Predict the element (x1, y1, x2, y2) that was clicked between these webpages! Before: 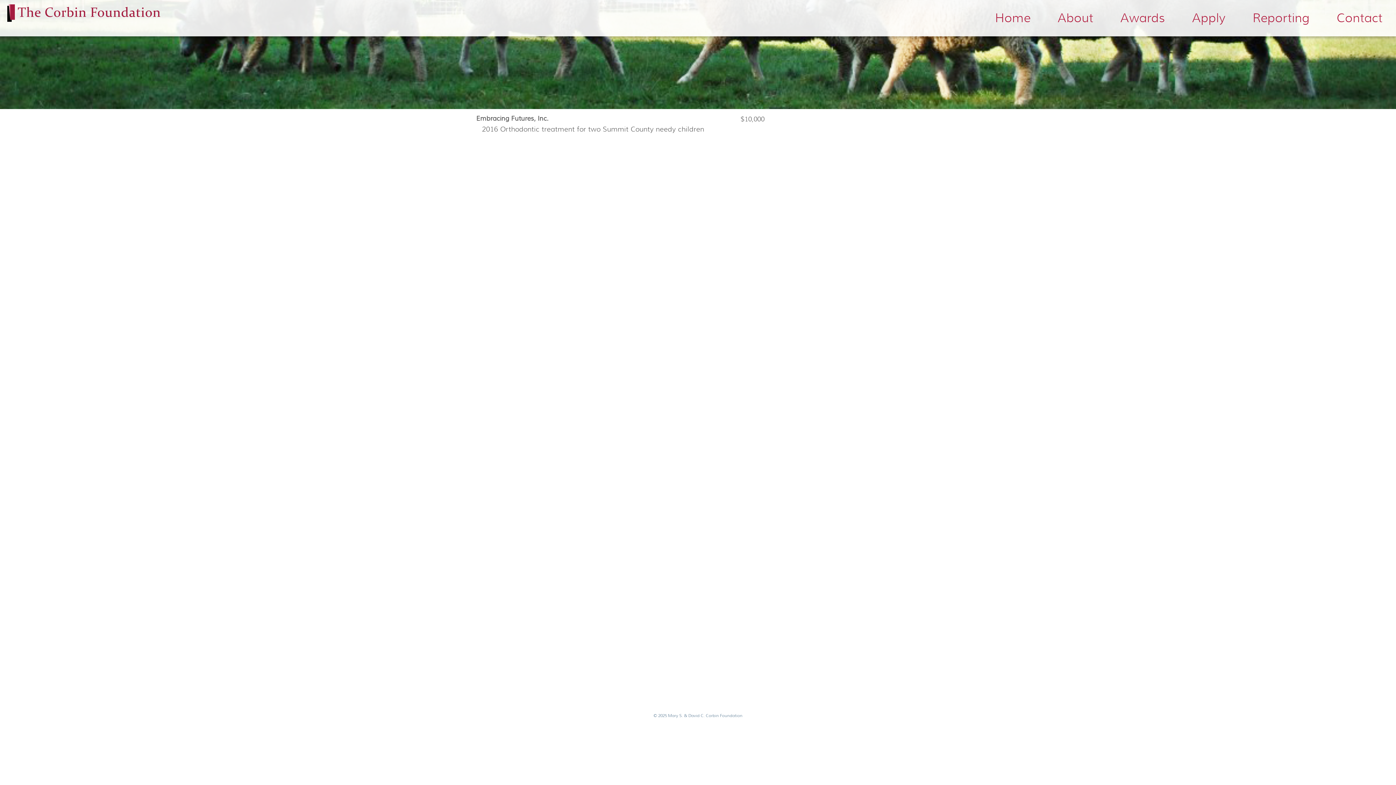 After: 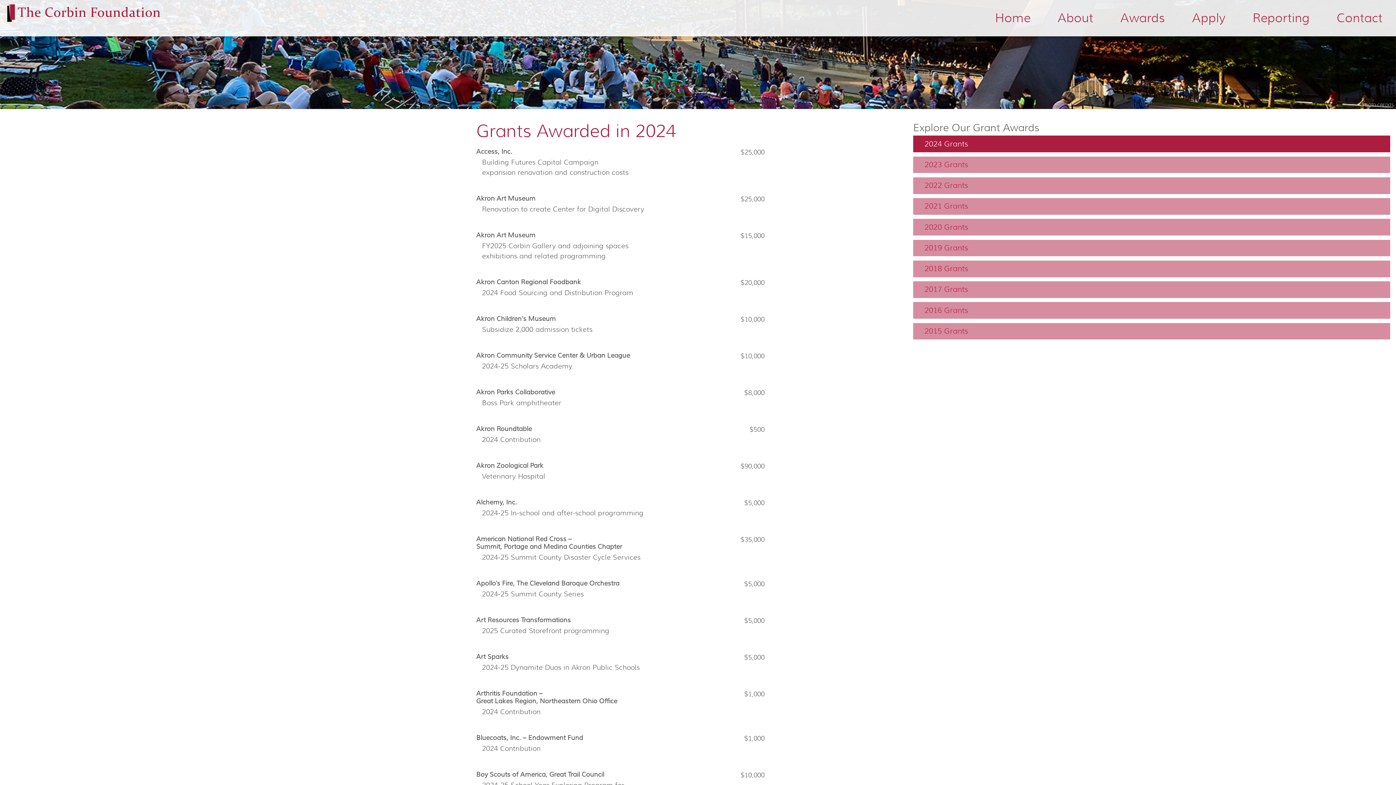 Action: label: Awards bbox: (1107, 0, 1178, 36)